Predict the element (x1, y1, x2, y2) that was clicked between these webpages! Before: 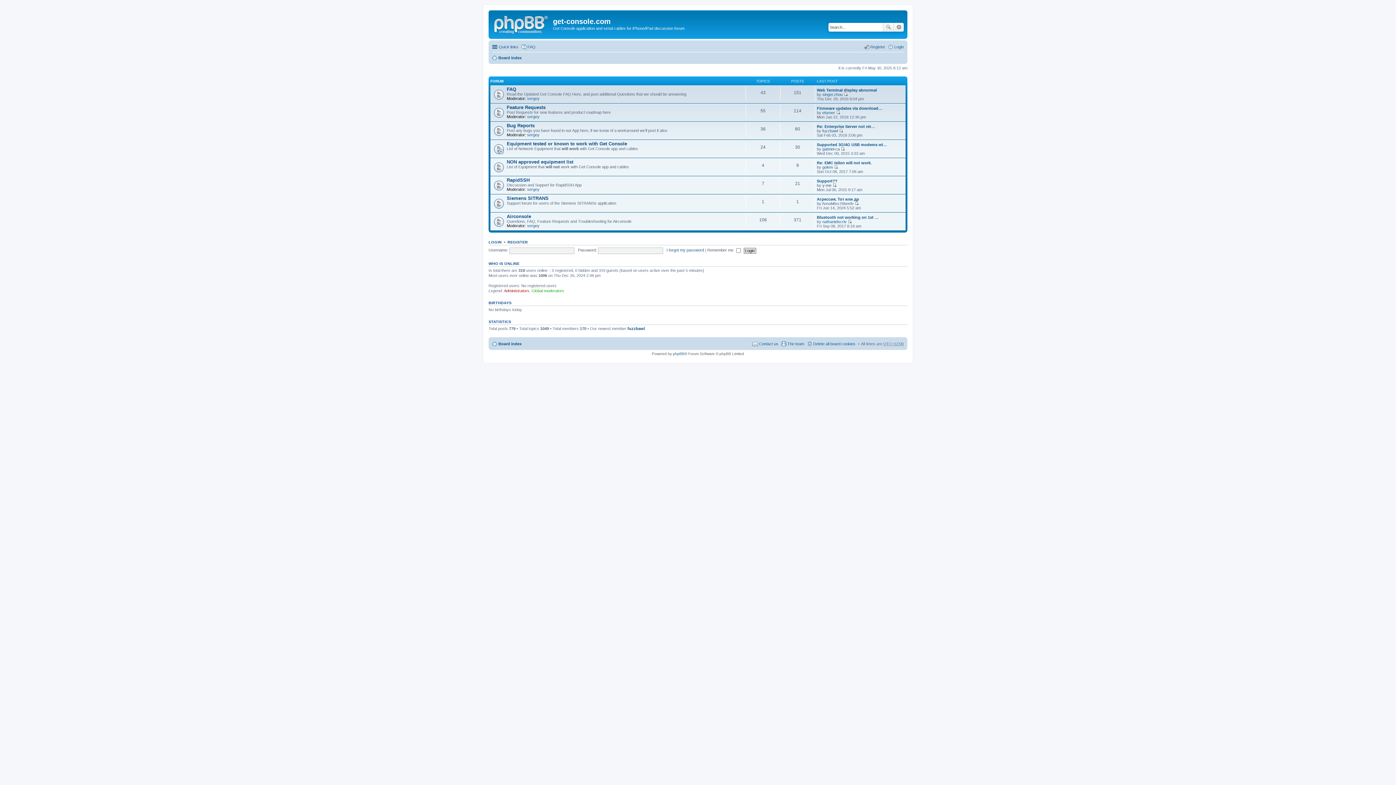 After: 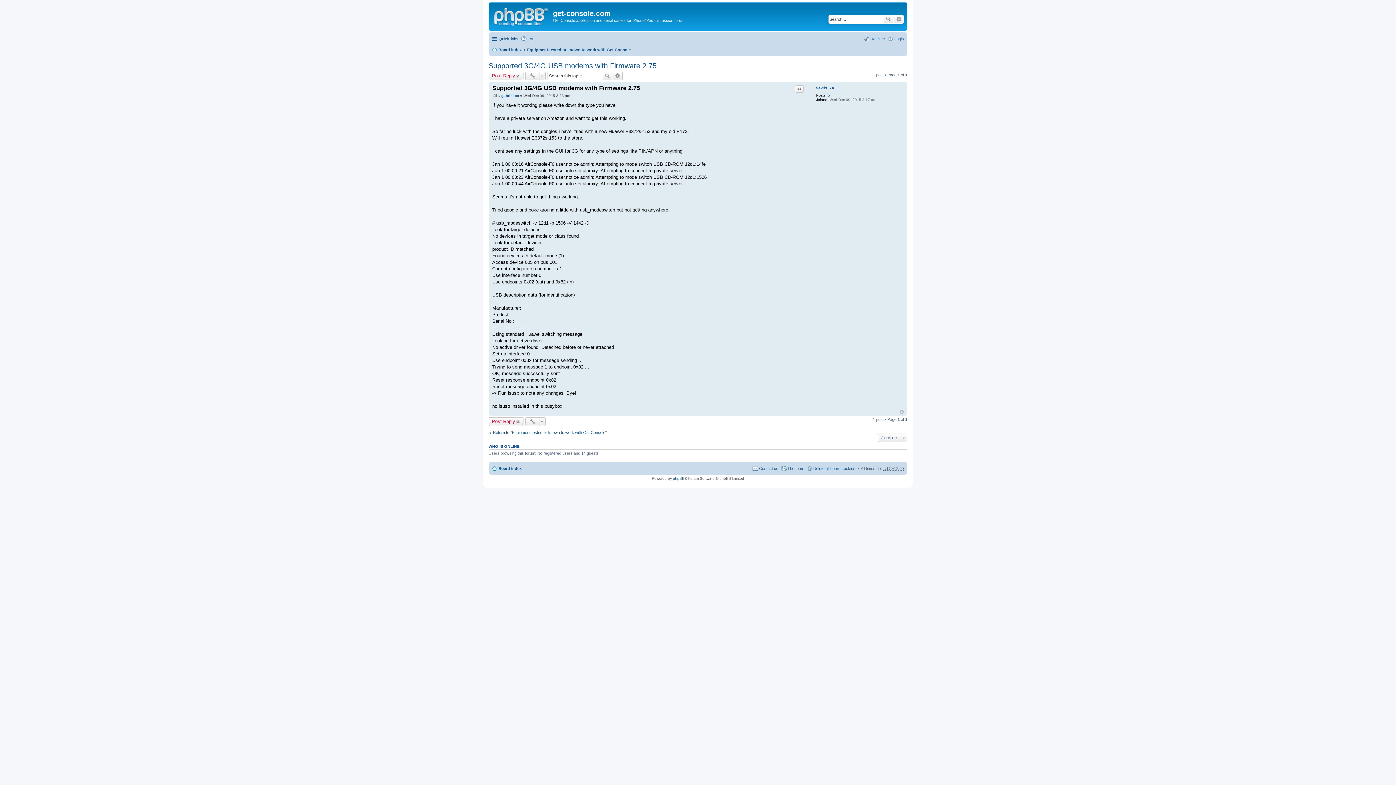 Action: label: Supported 3G/4G USB modems wi… bbox: (817, 142, 887, 146)